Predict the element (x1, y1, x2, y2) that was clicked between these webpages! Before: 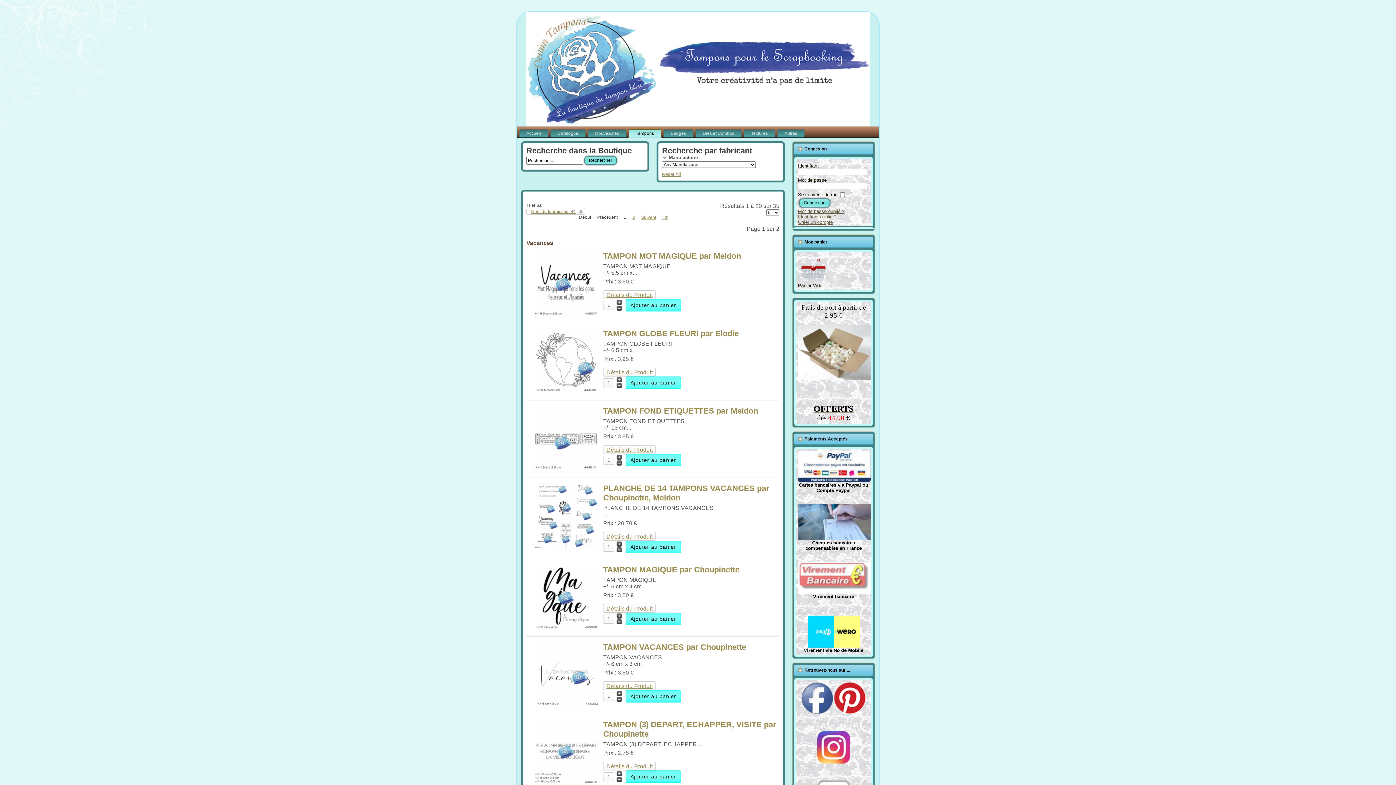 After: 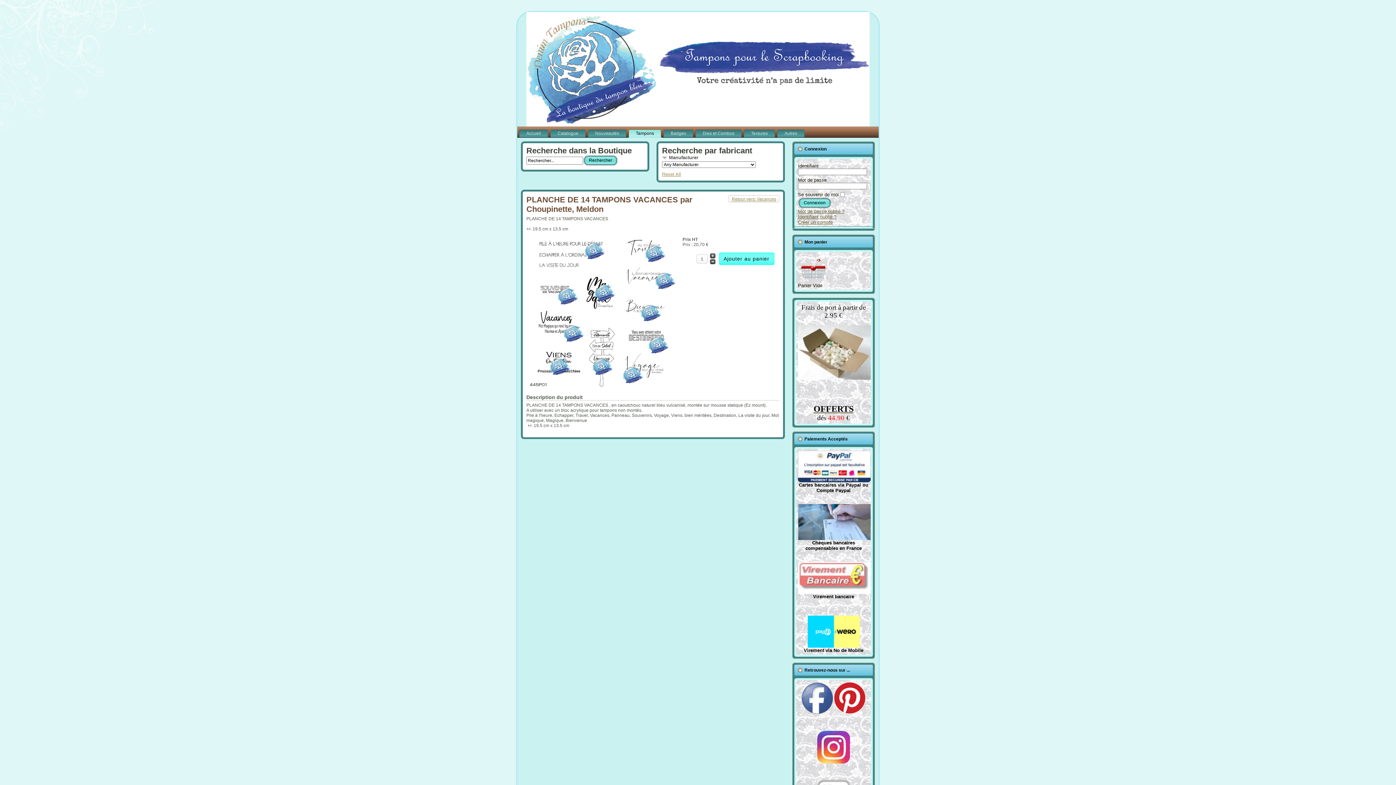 Action: bbox: (533, 544, 598, 550)